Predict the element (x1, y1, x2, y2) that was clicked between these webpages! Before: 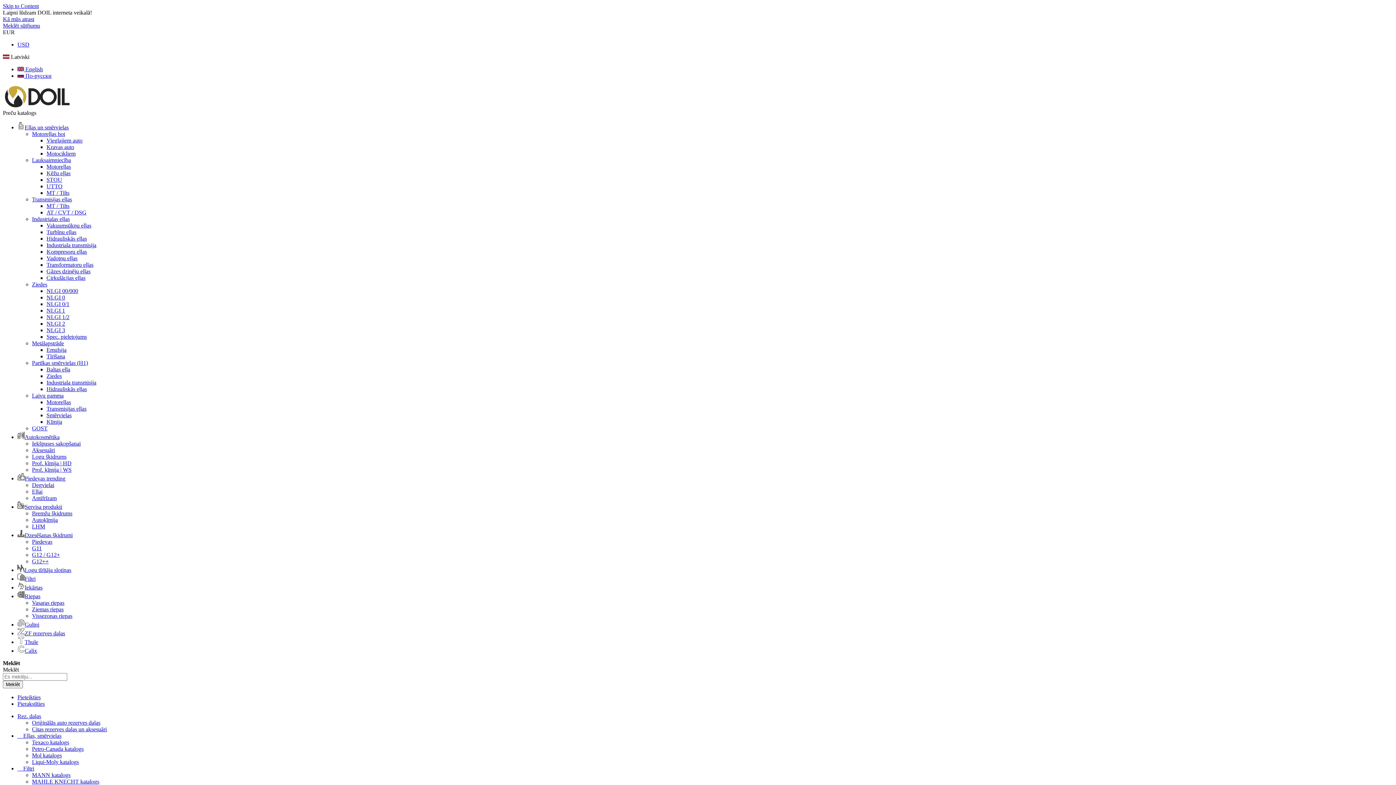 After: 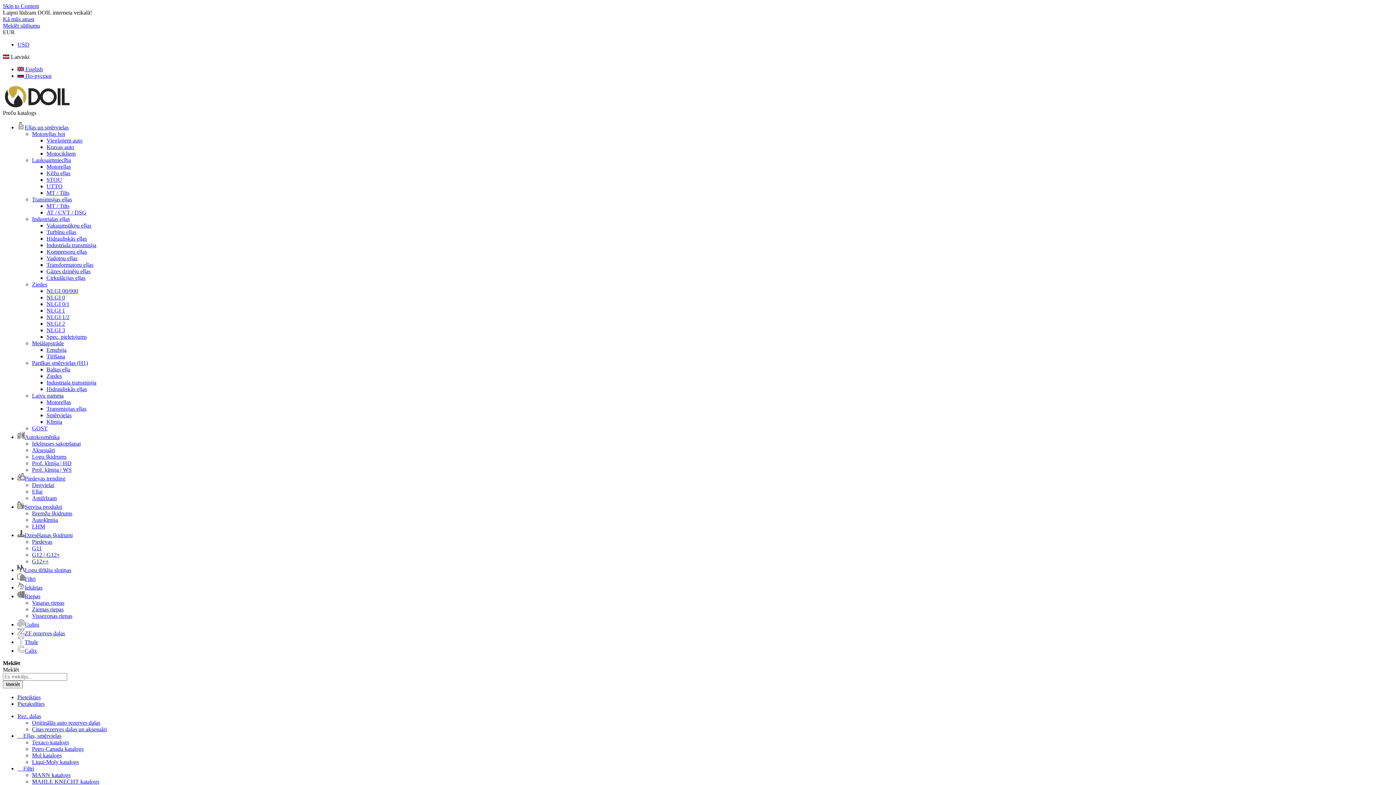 Action: label: Vadotņu eļļas bbox: (46, 255, 77, 261)